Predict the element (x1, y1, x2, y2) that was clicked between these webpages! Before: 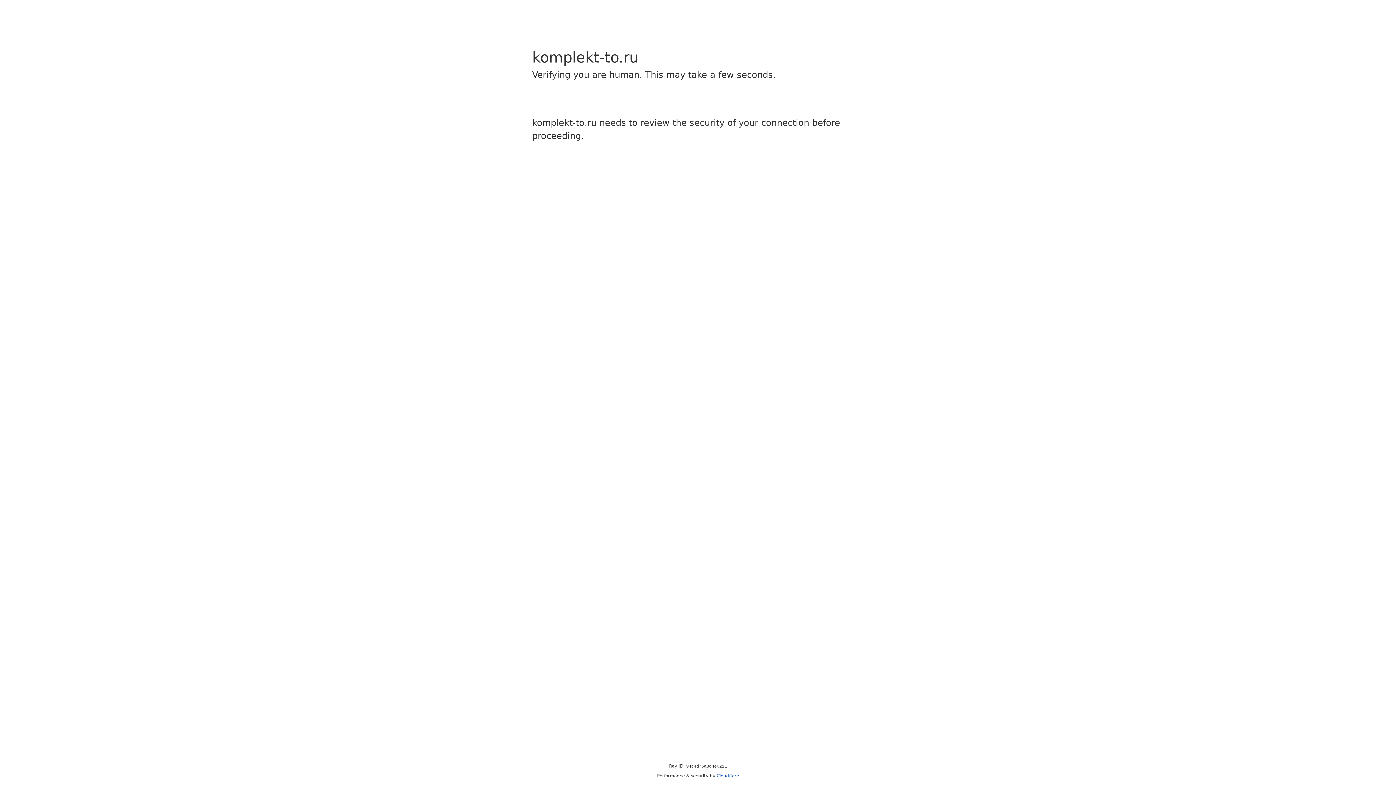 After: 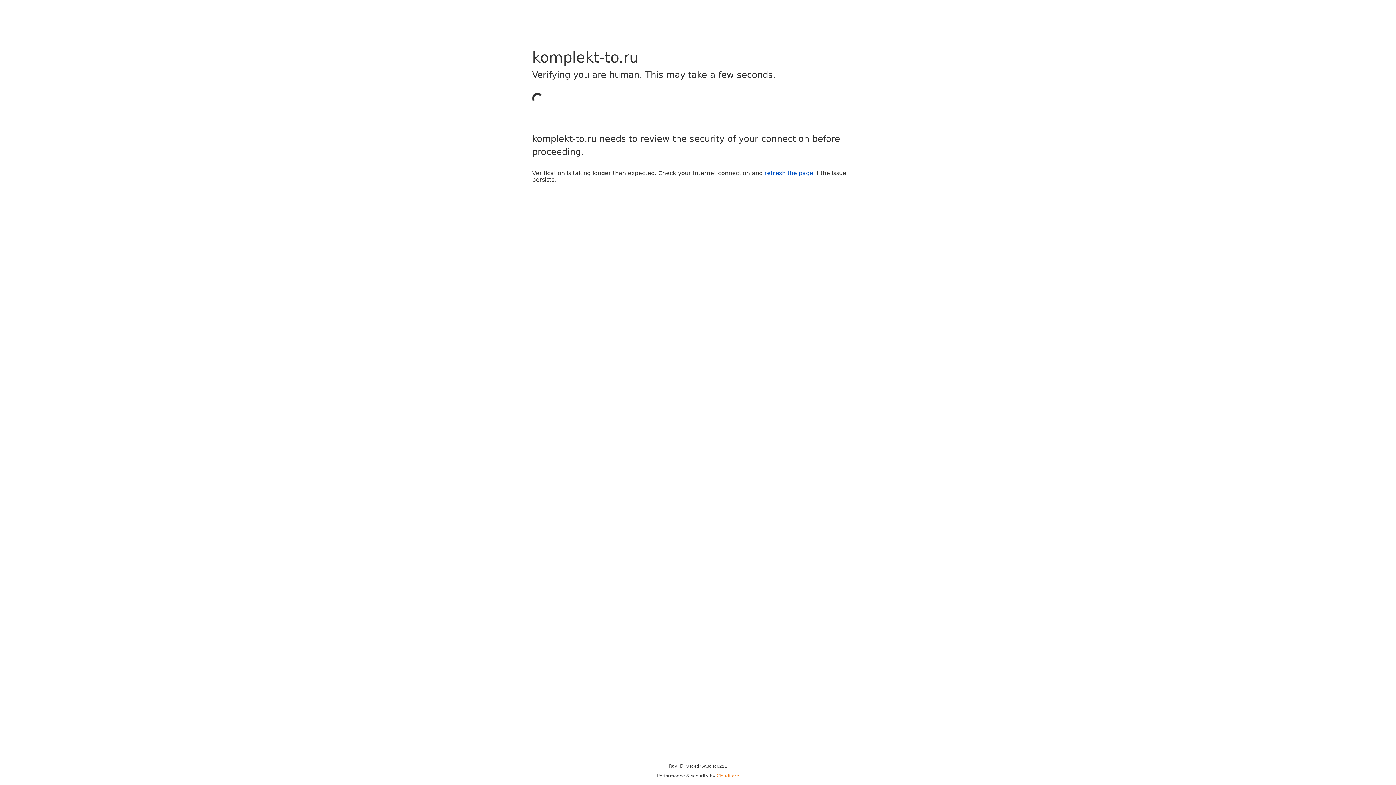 Action: label: Cloudflare bbox: (716, 773, 739, 778)